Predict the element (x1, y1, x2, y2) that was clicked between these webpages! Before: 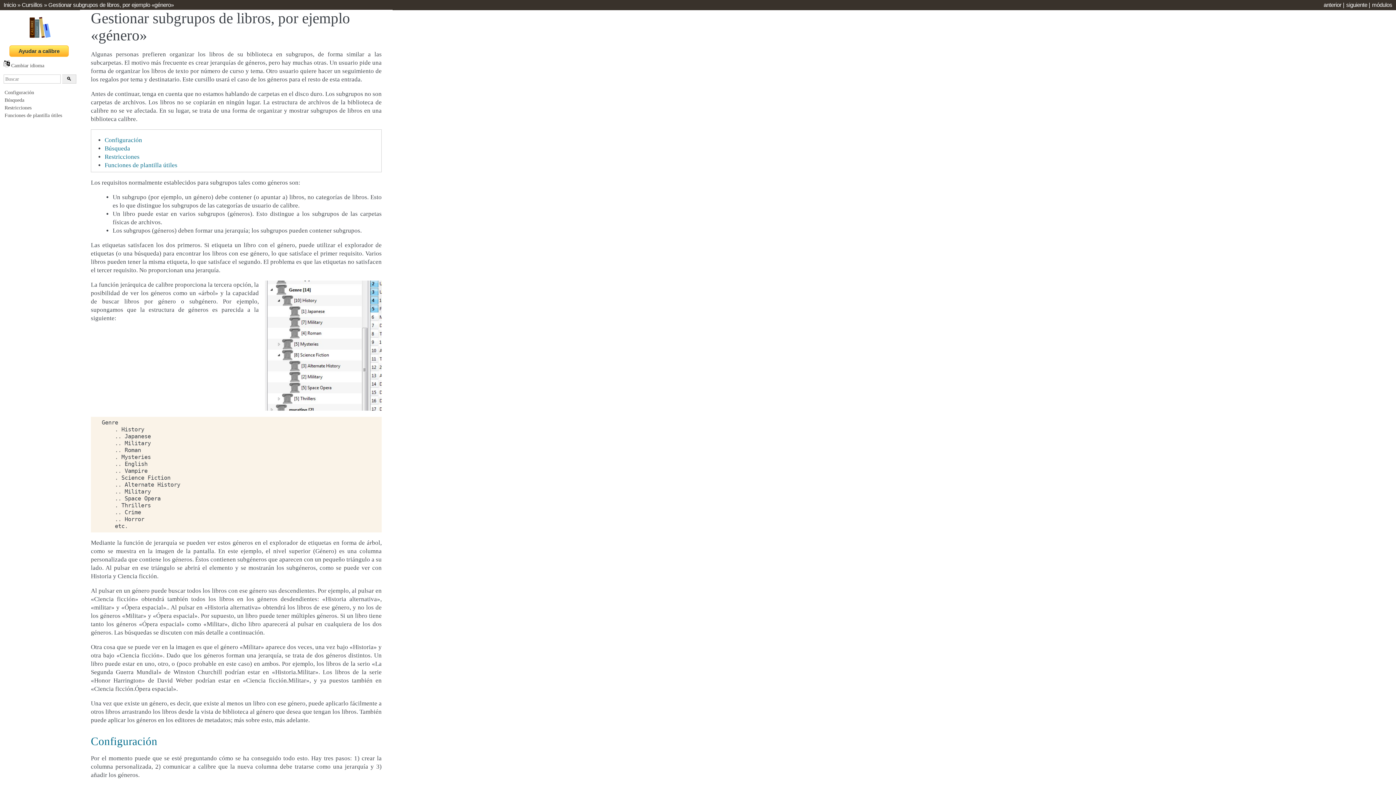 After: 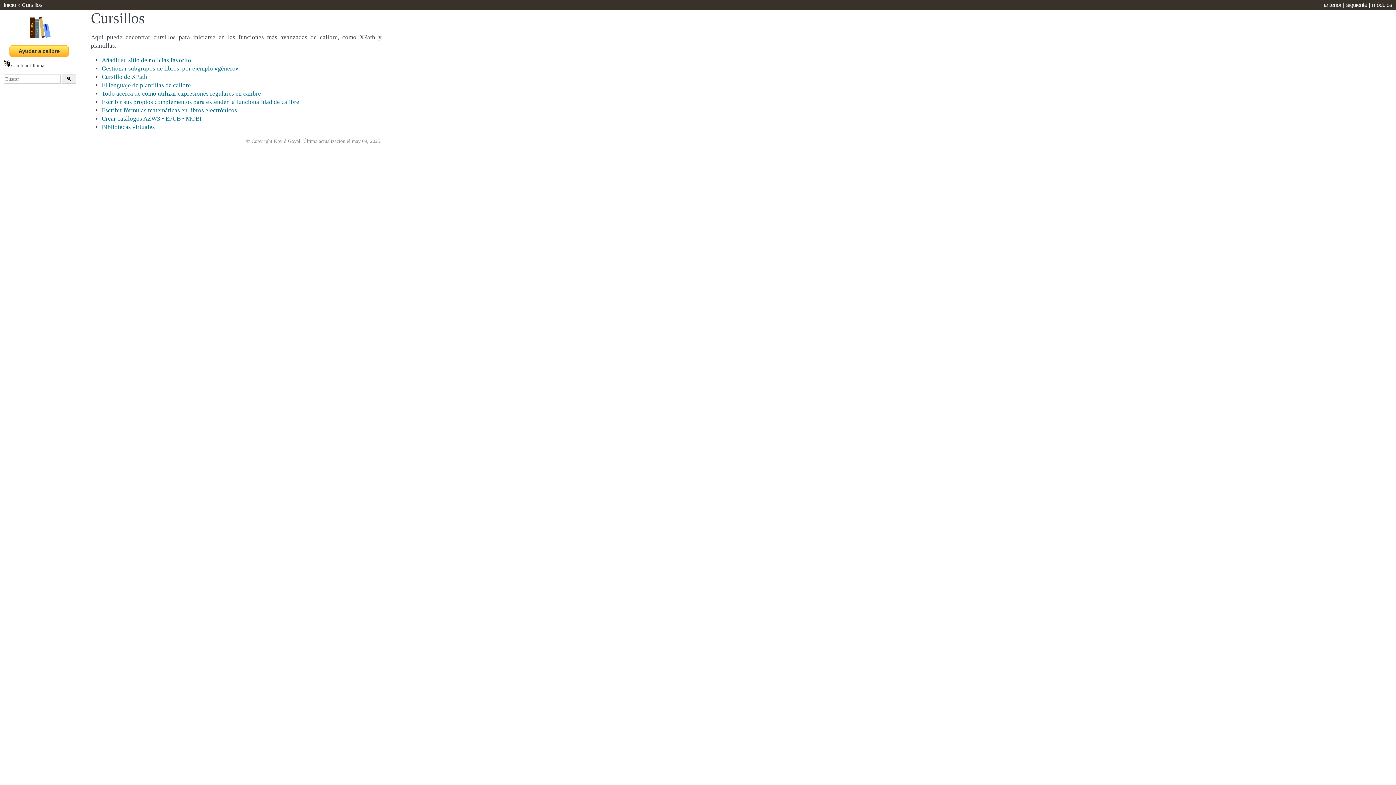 Action: bbox: (1324, 1, 1341, 8) label: anterior